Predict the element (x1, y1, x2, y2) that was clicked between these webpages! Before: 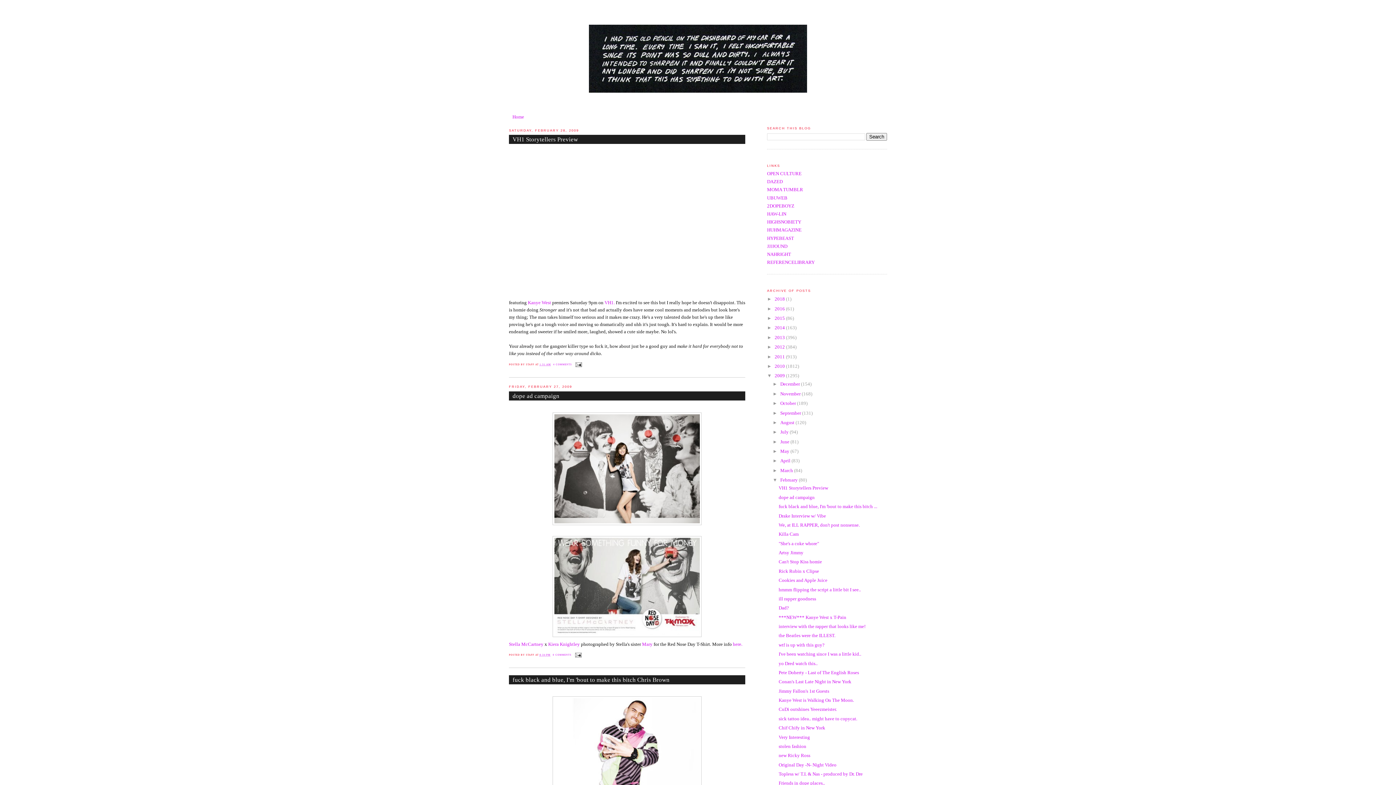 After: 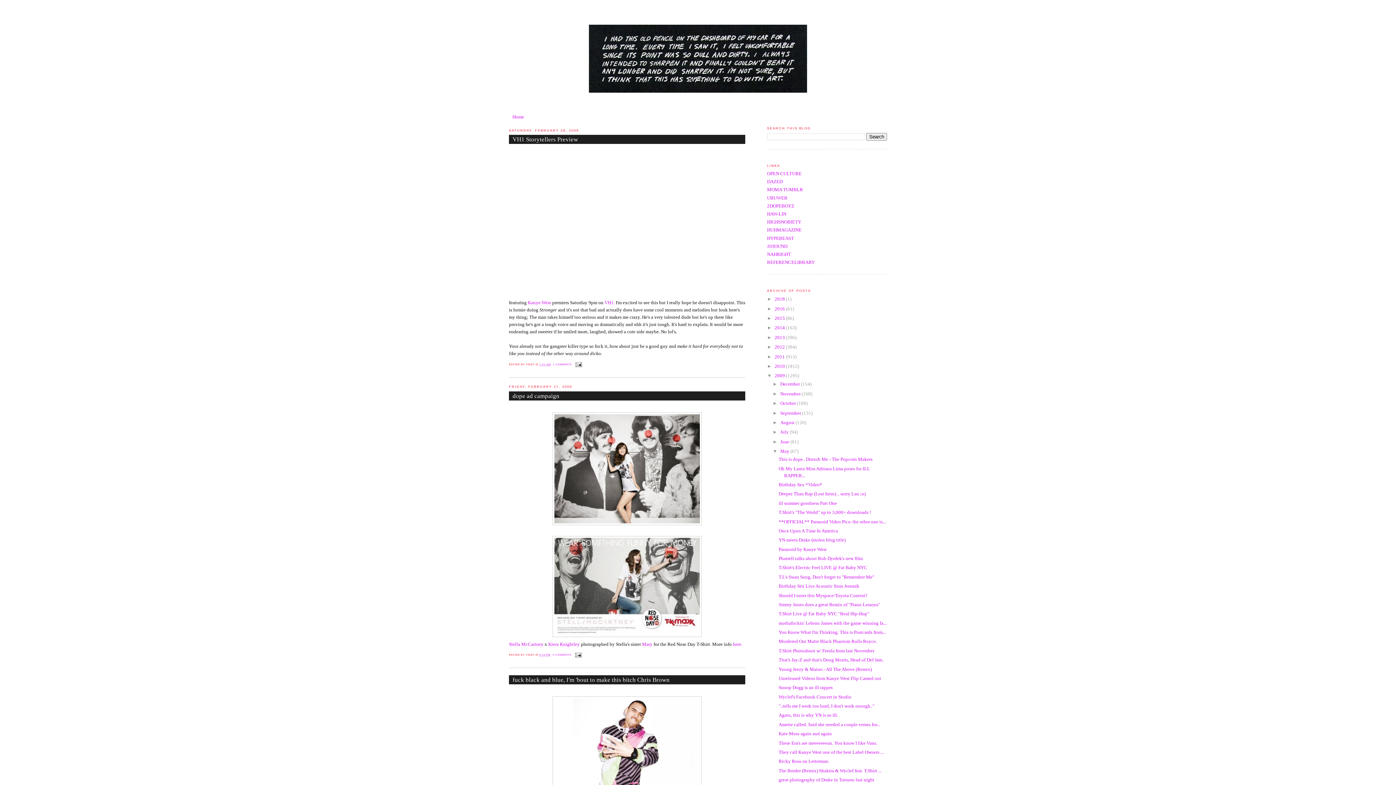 Action: label: ►   bbox: (772, 448, 780, 454)